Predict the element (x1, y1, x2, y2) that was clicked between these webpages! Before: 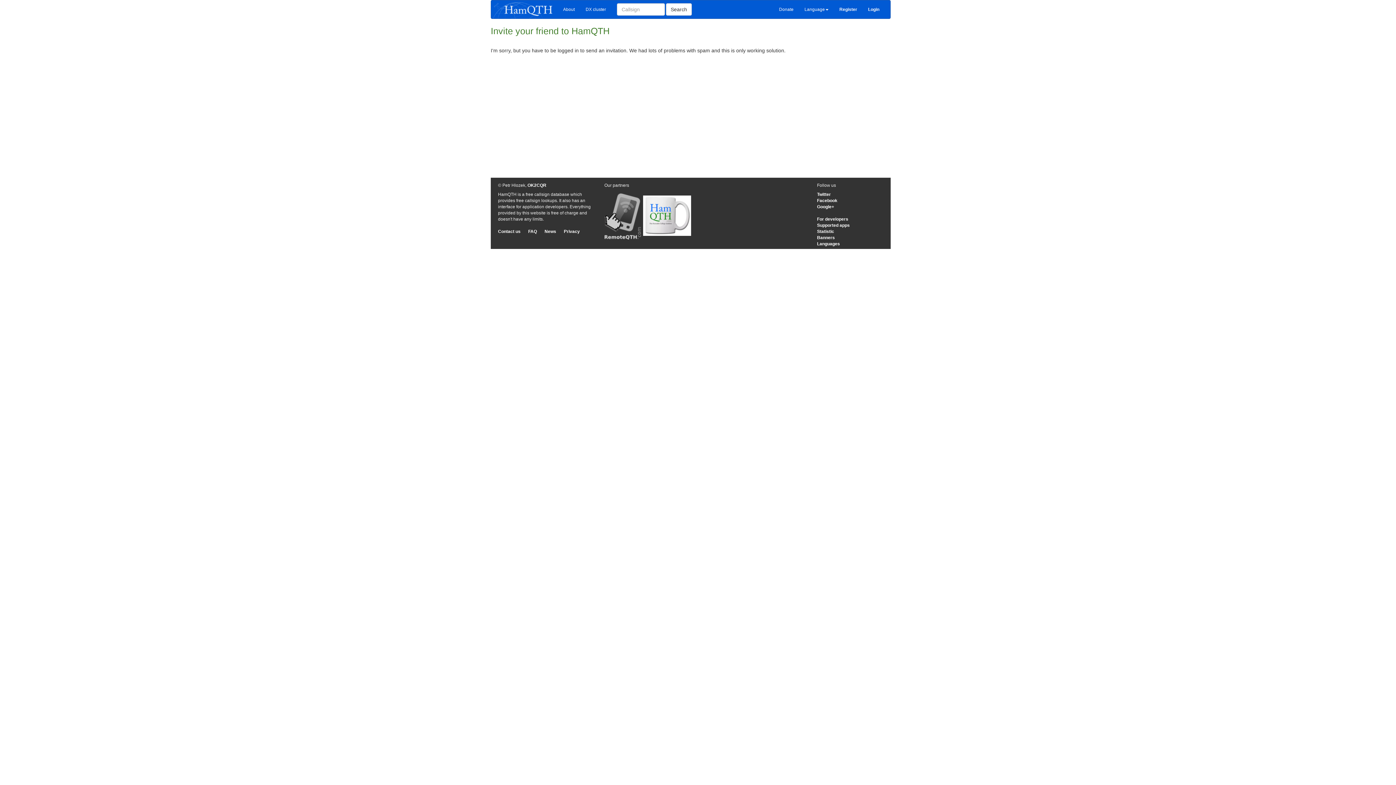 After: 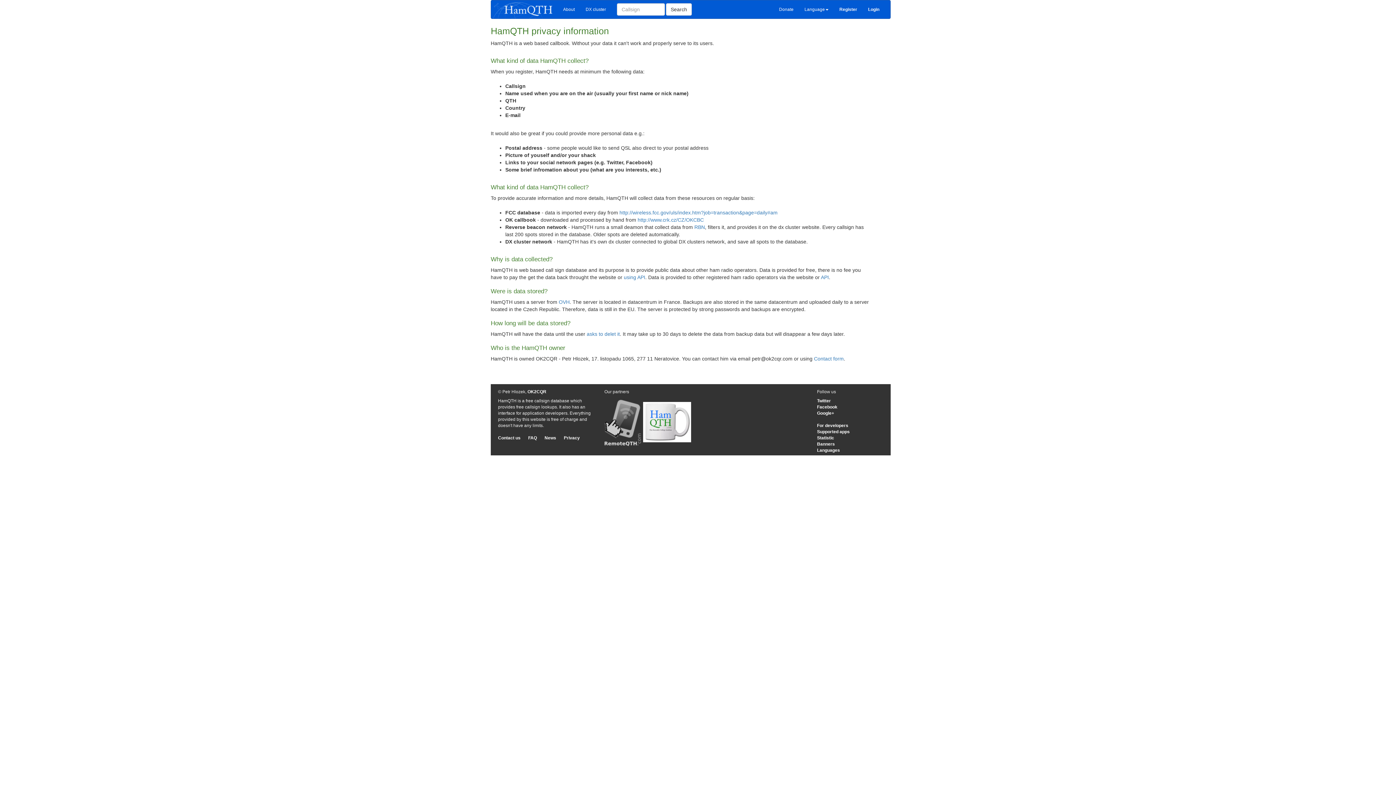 Action: bbox: (564, 229, 580, 234) label: Privacy